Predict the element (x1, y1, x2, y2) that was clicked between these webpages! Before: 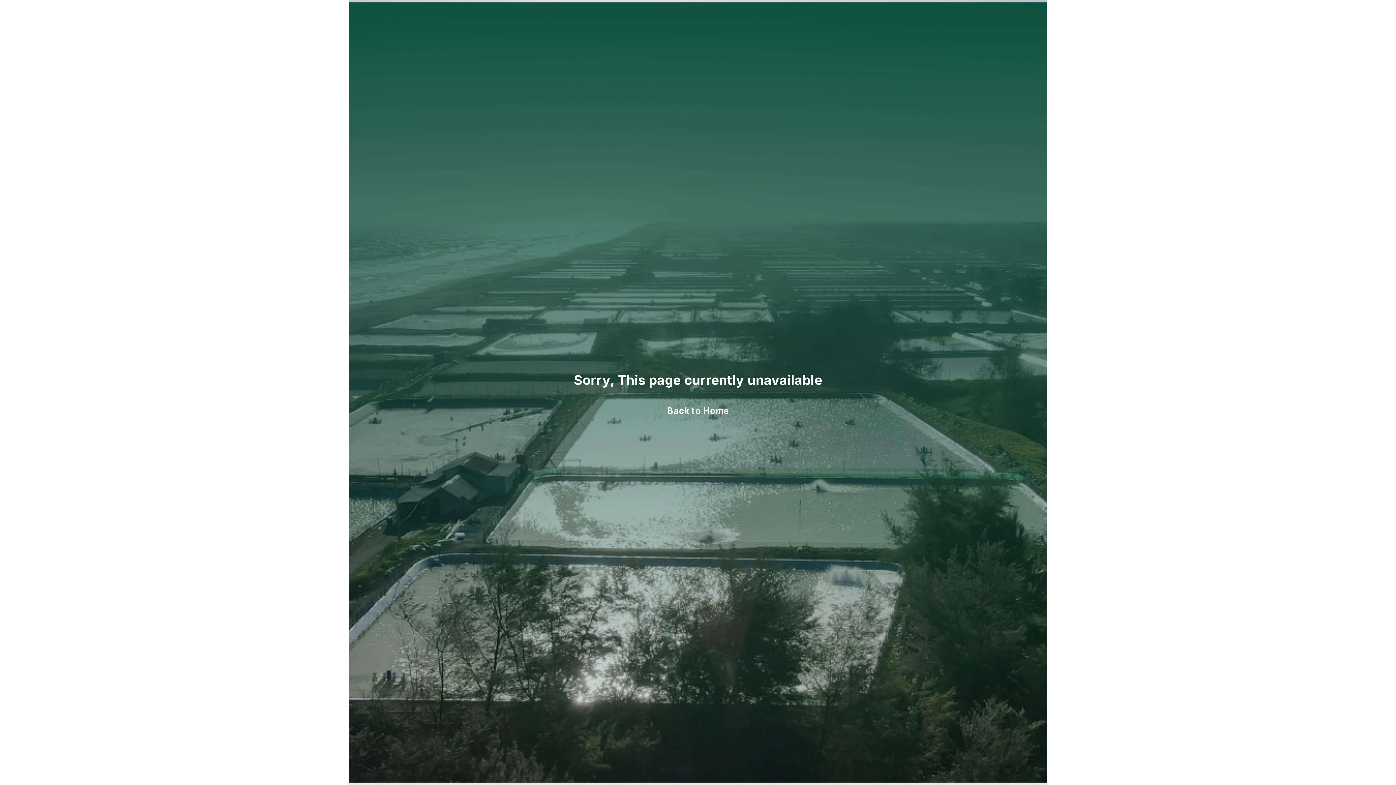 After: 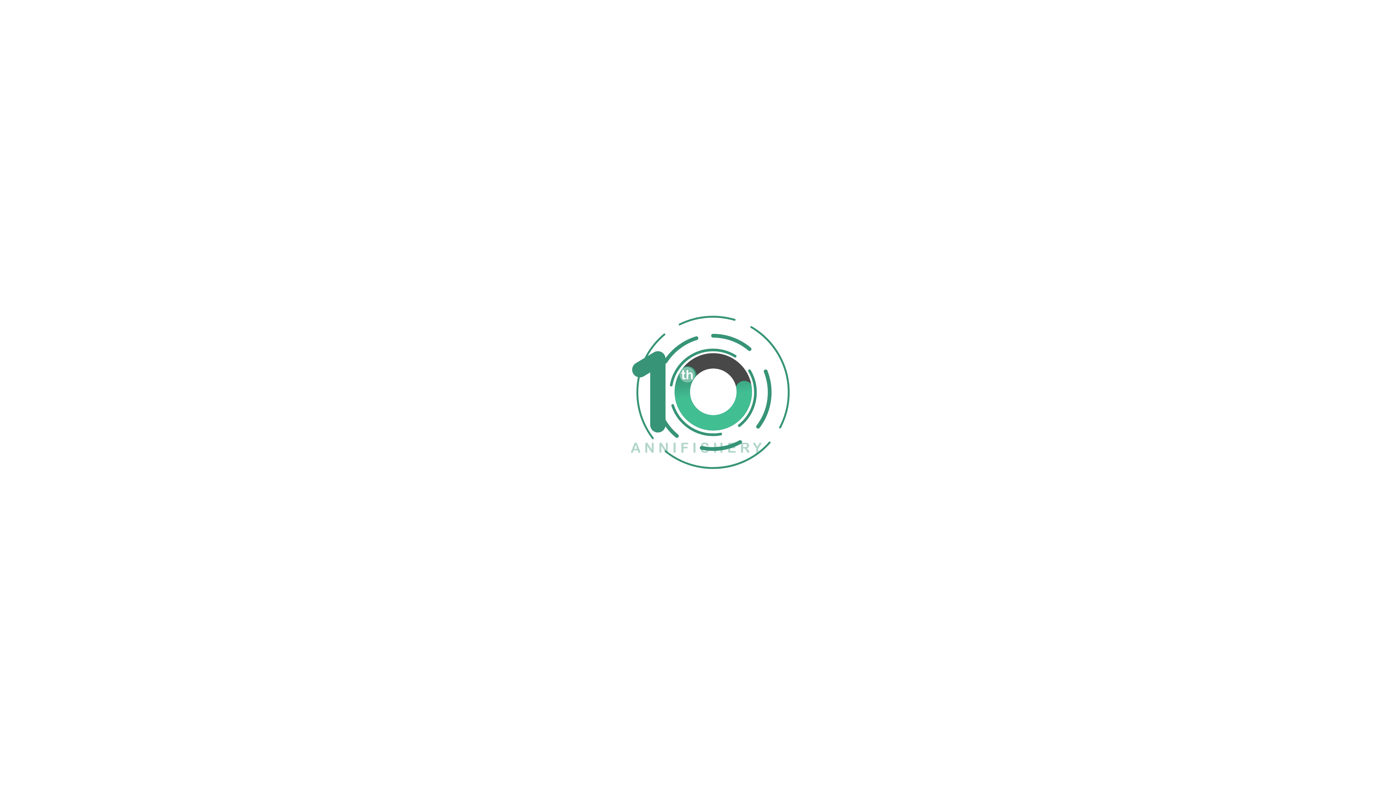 Action: bbox: (667, 405, 728, 416) label: Back to Home